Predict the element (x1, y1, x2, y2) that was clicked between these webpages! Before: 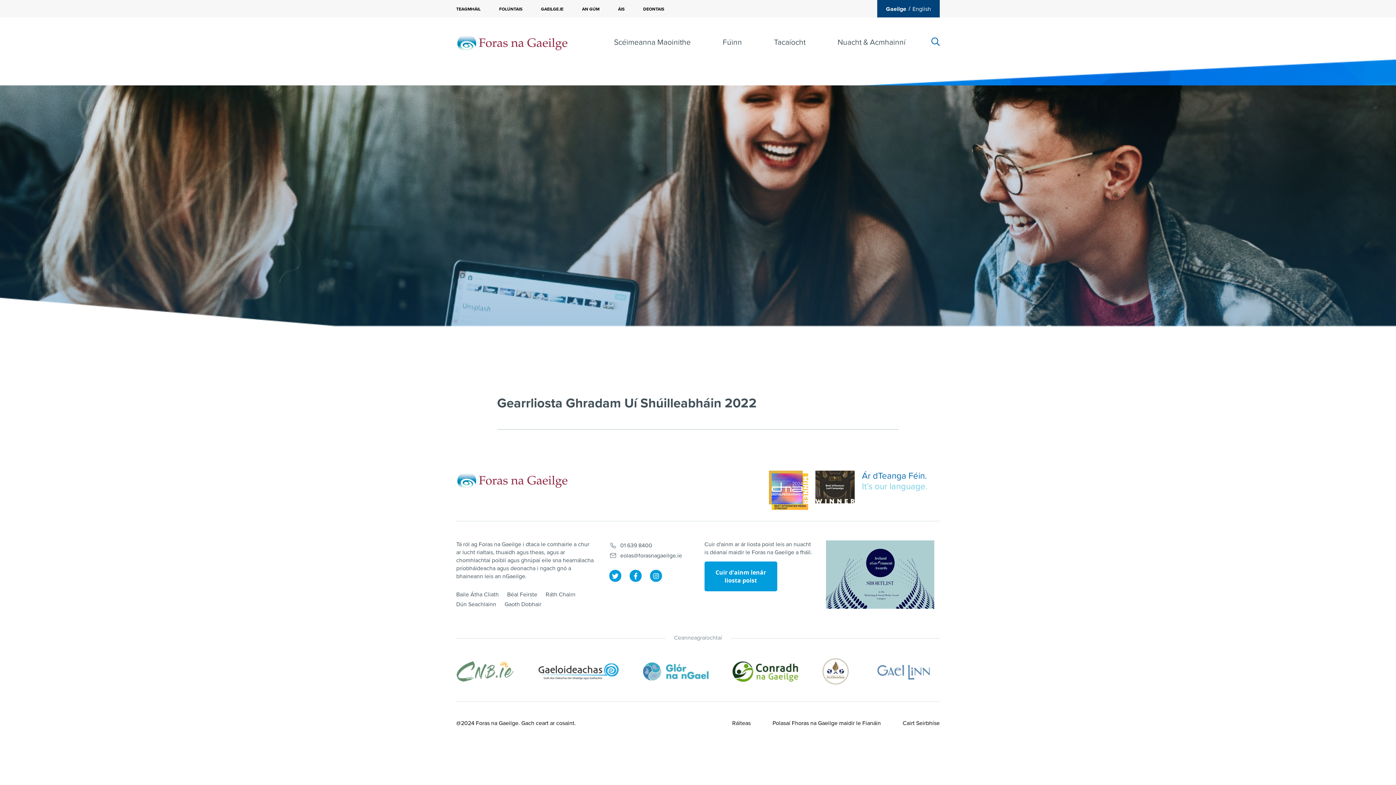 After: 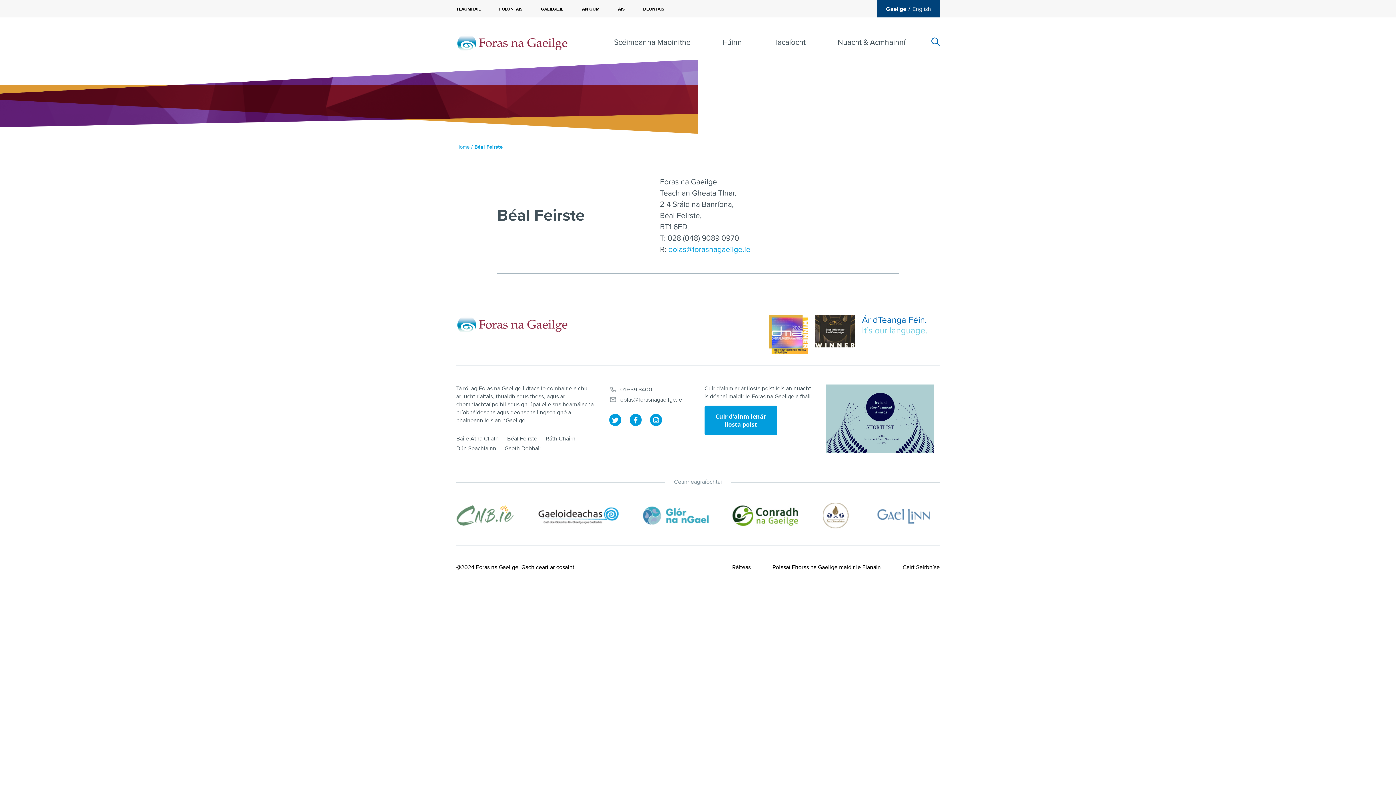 Action: label: Béal Feirste bbox: (507, 591, 537, 598)